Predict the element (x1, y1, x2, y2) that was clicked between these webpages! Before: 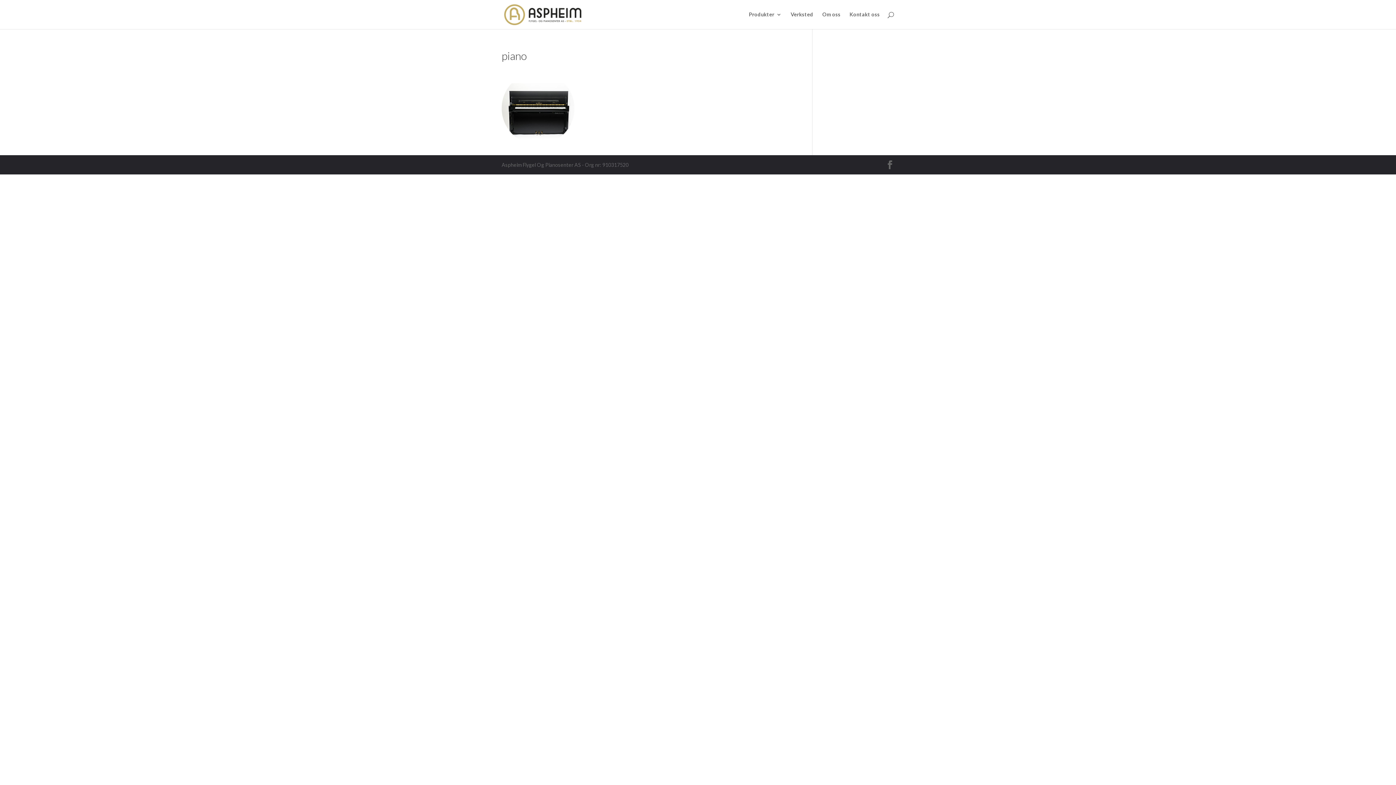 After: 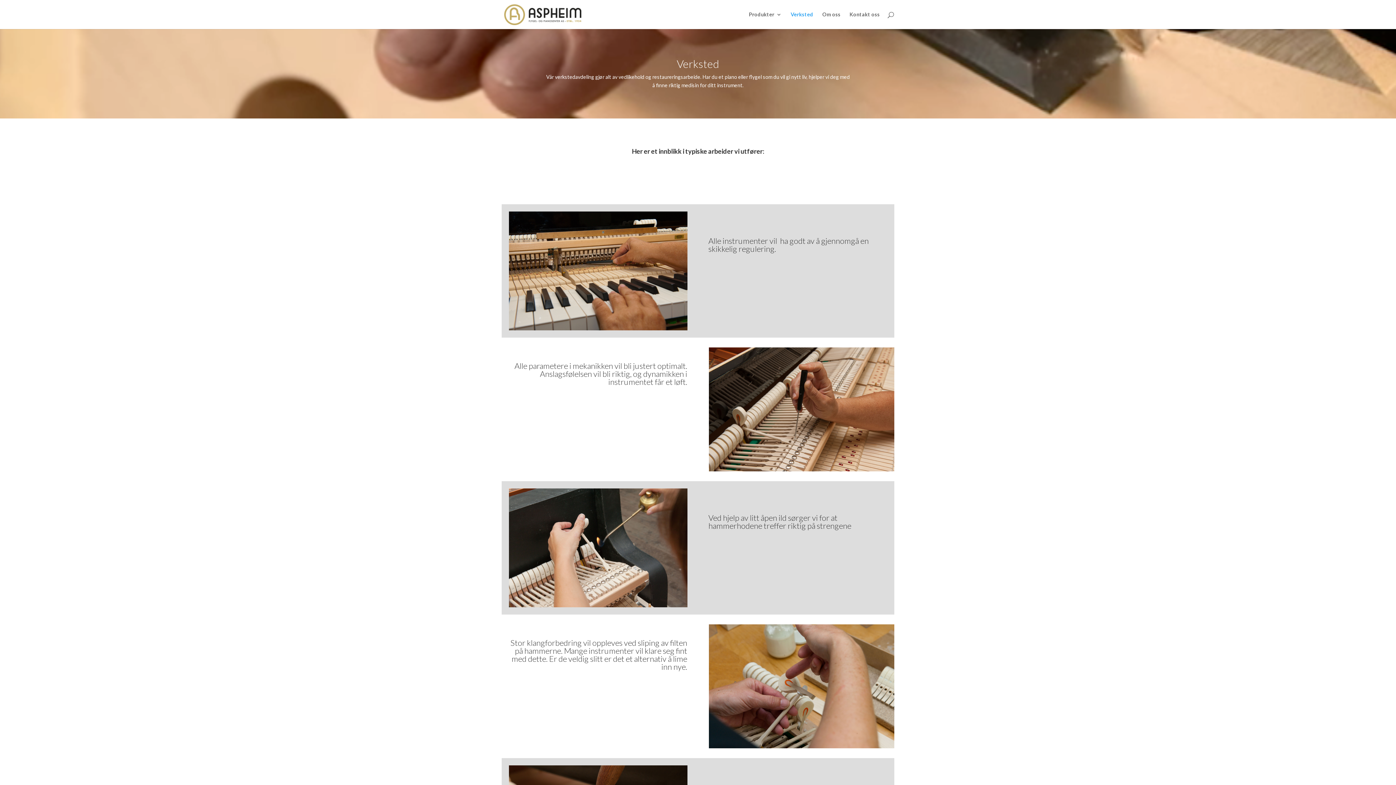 Action: label: Verksted bbox: (790, 12, 813, 29)